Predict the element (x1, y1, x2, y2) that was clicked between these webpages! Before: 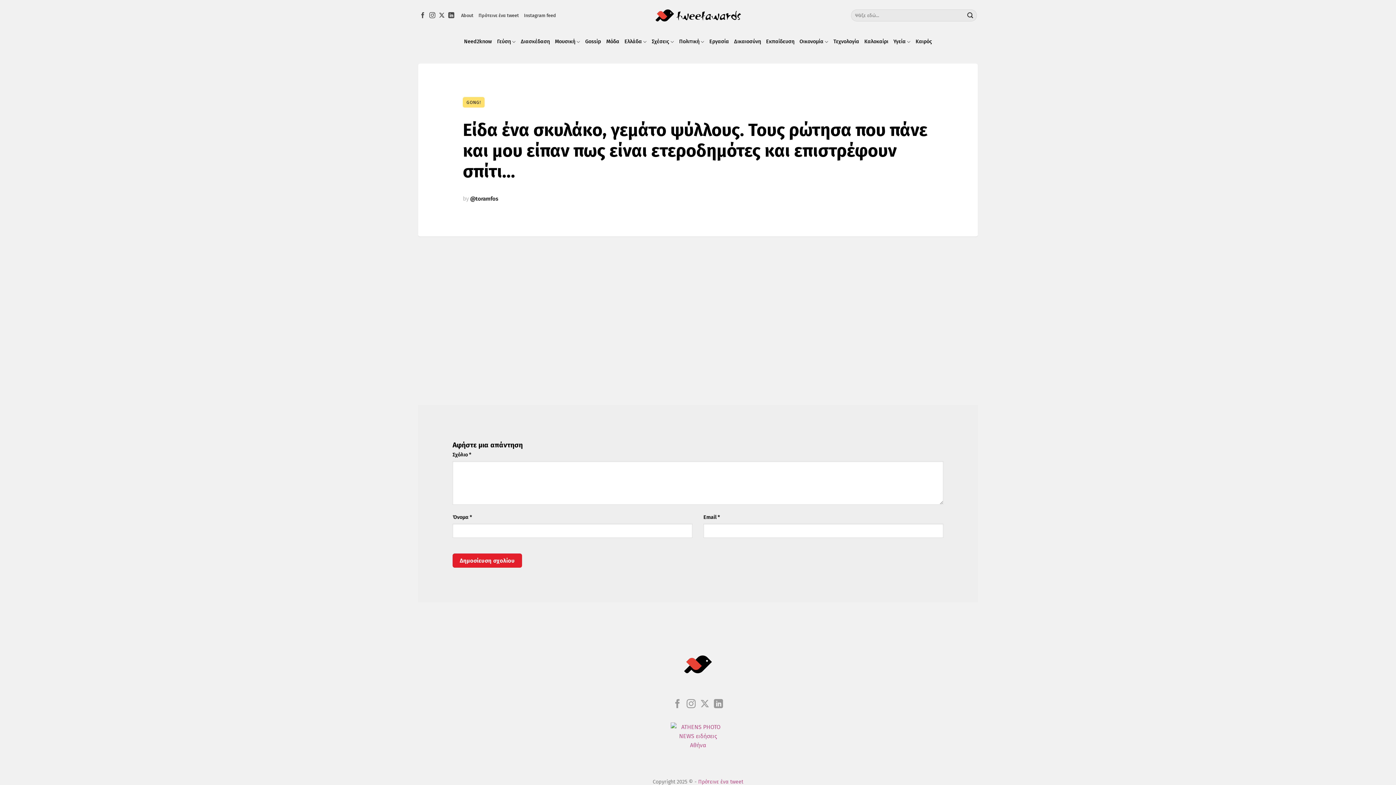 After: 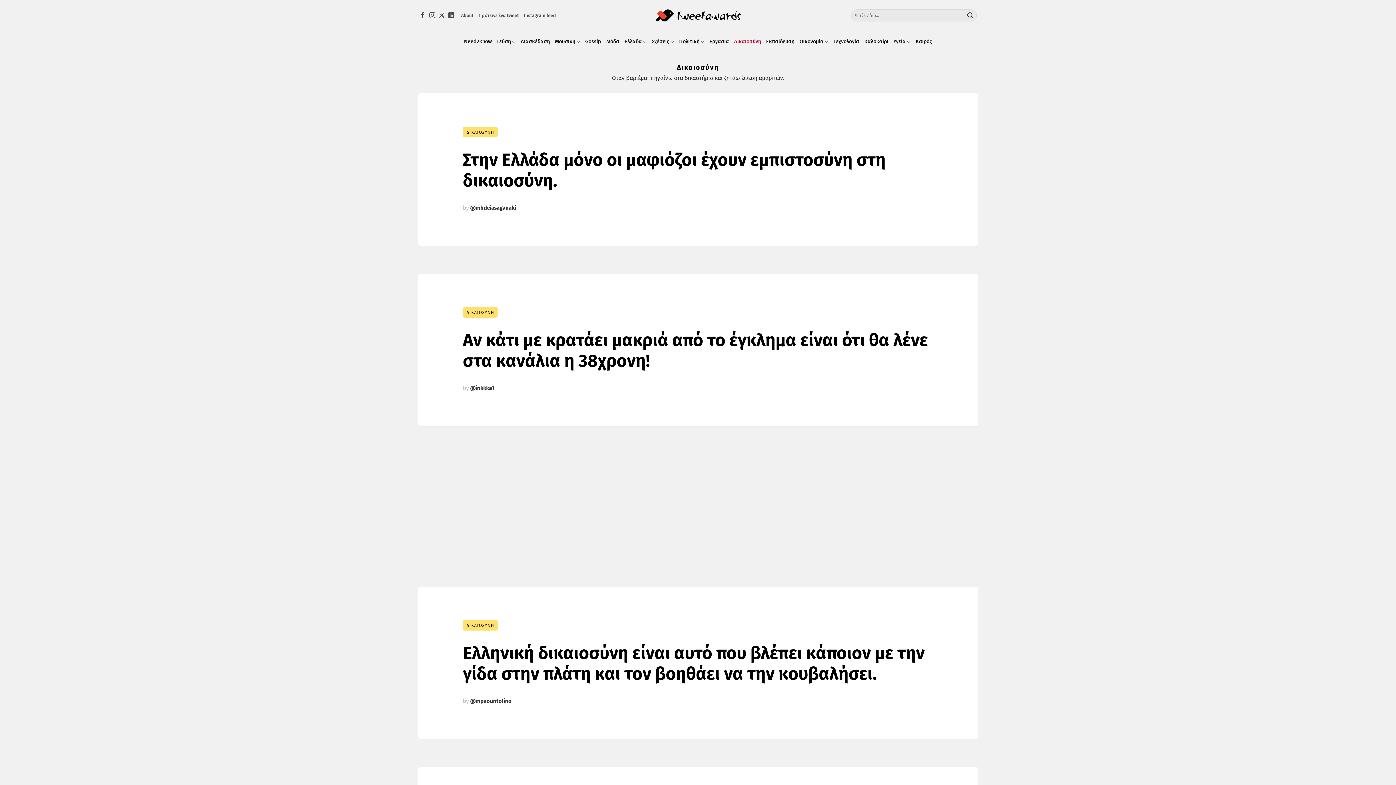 Action: label: Δικαιοσύνη bbox: (734, 30, 761, 52)